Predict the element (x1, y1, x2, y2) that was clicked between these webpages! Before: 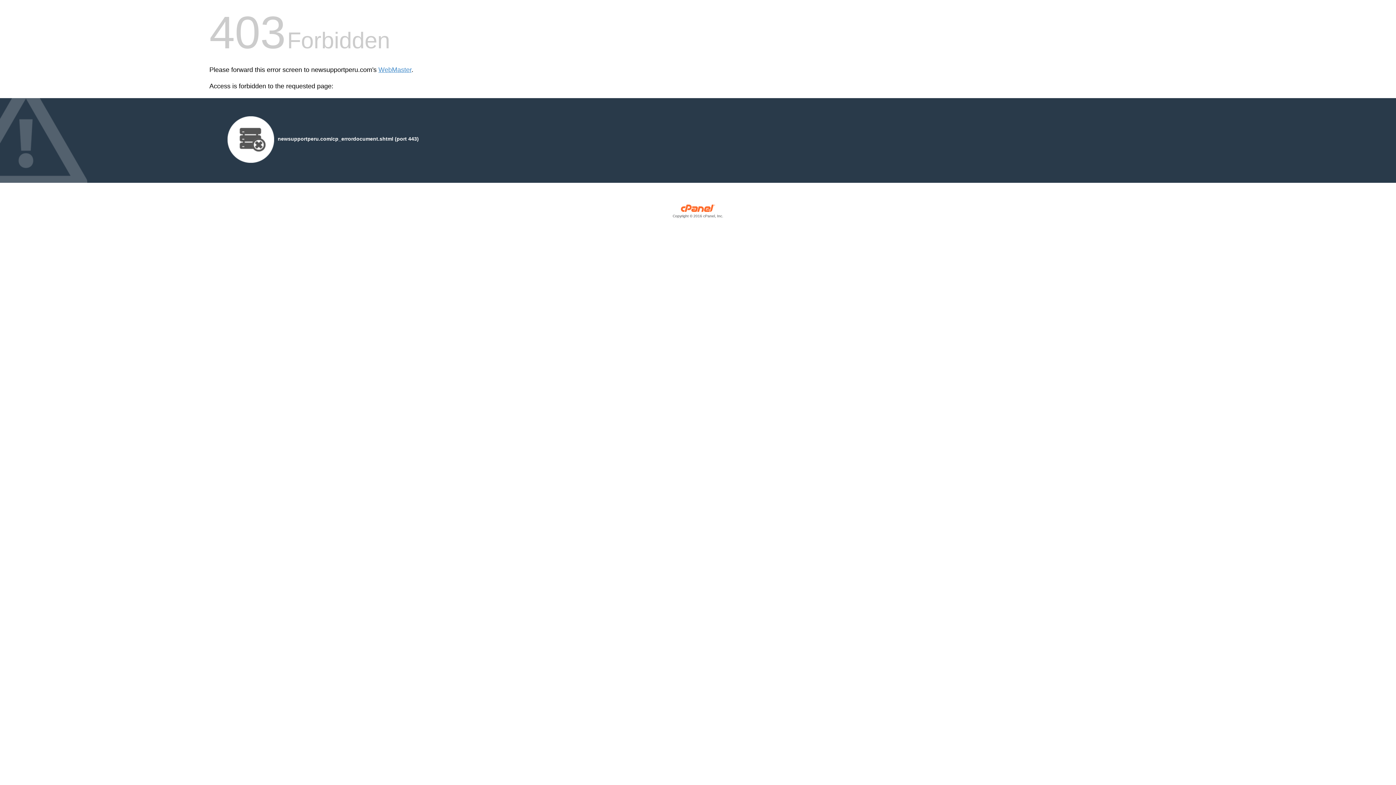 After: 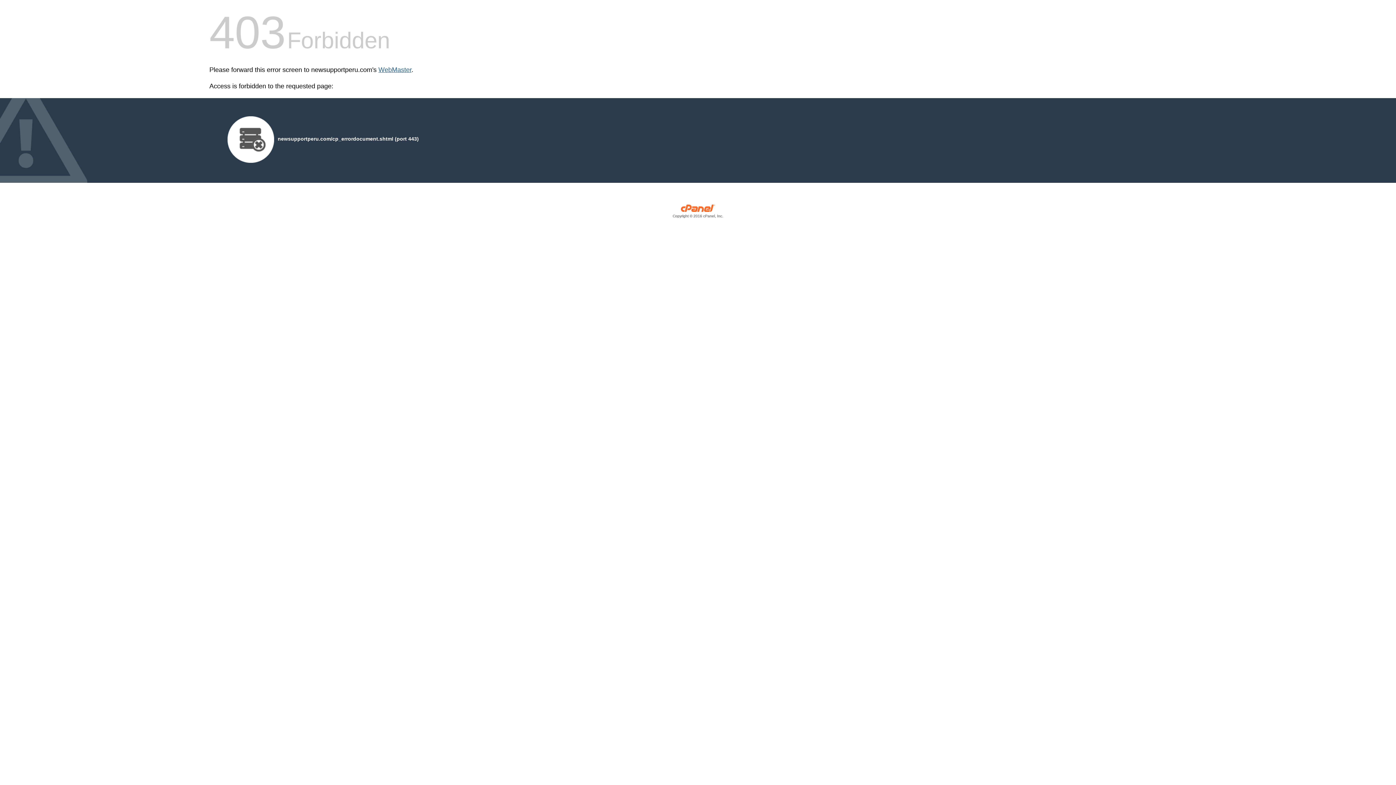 Action: bbox: (378, 66, 411, 73) label: WebMaster